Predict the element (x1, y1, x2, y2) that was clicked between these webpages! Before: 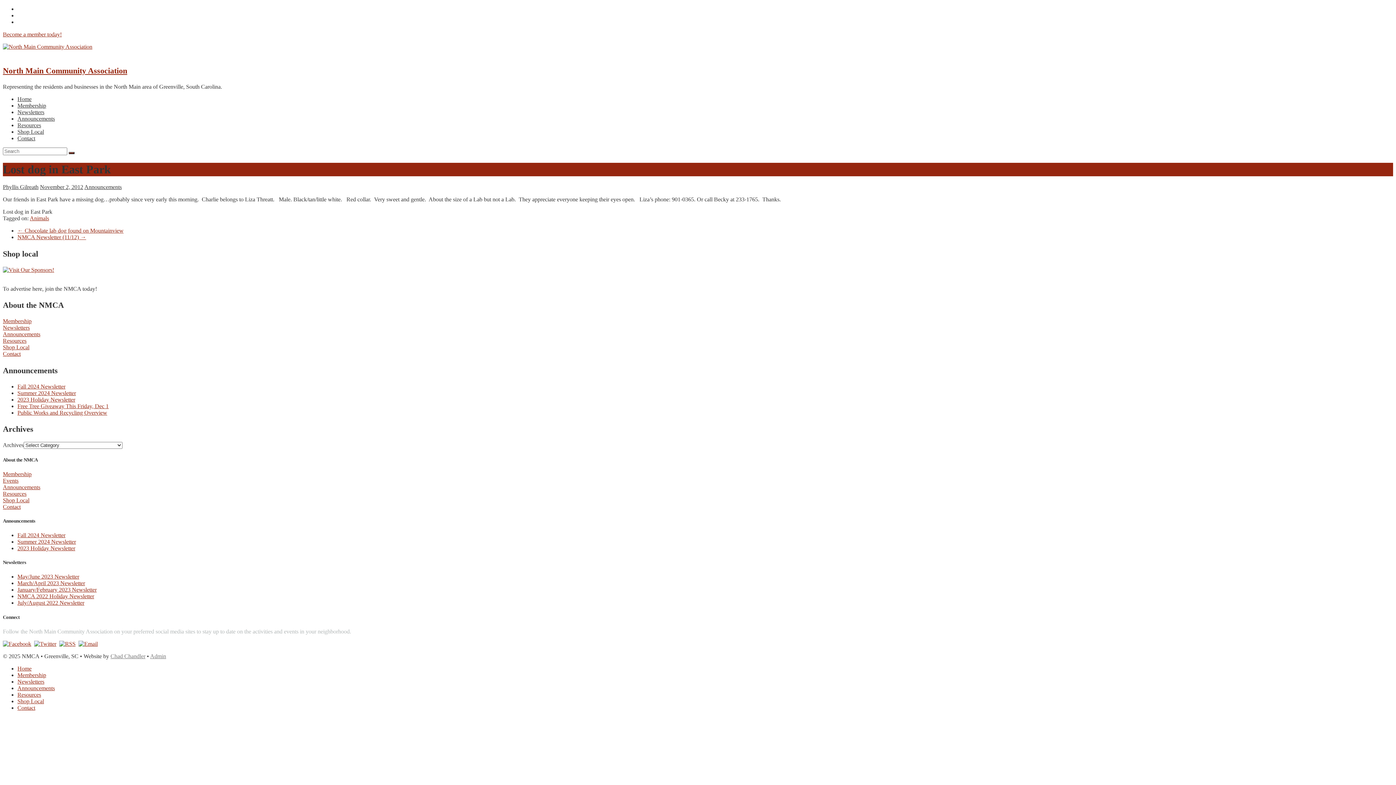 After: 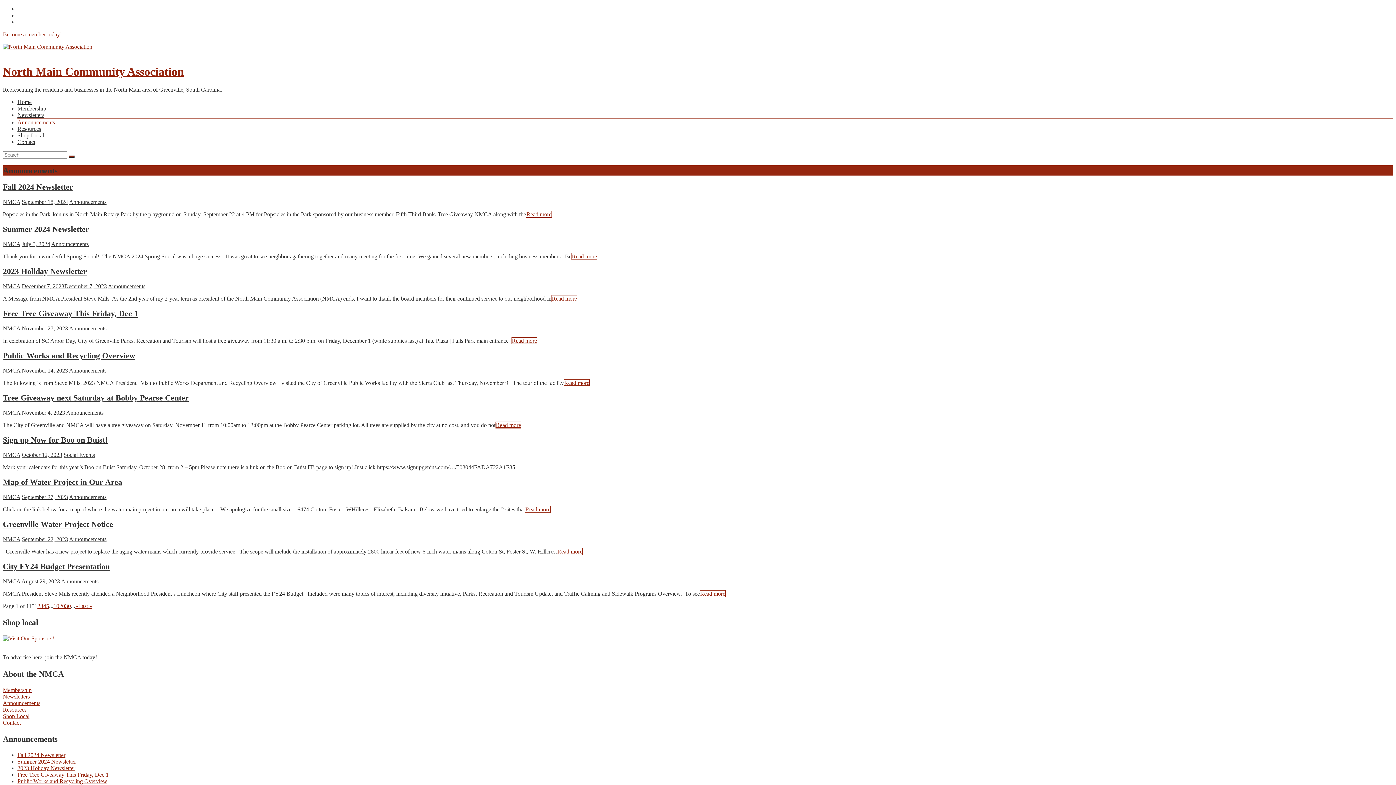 Action: label: Announcements bbox: (17, 115, 54, 121)